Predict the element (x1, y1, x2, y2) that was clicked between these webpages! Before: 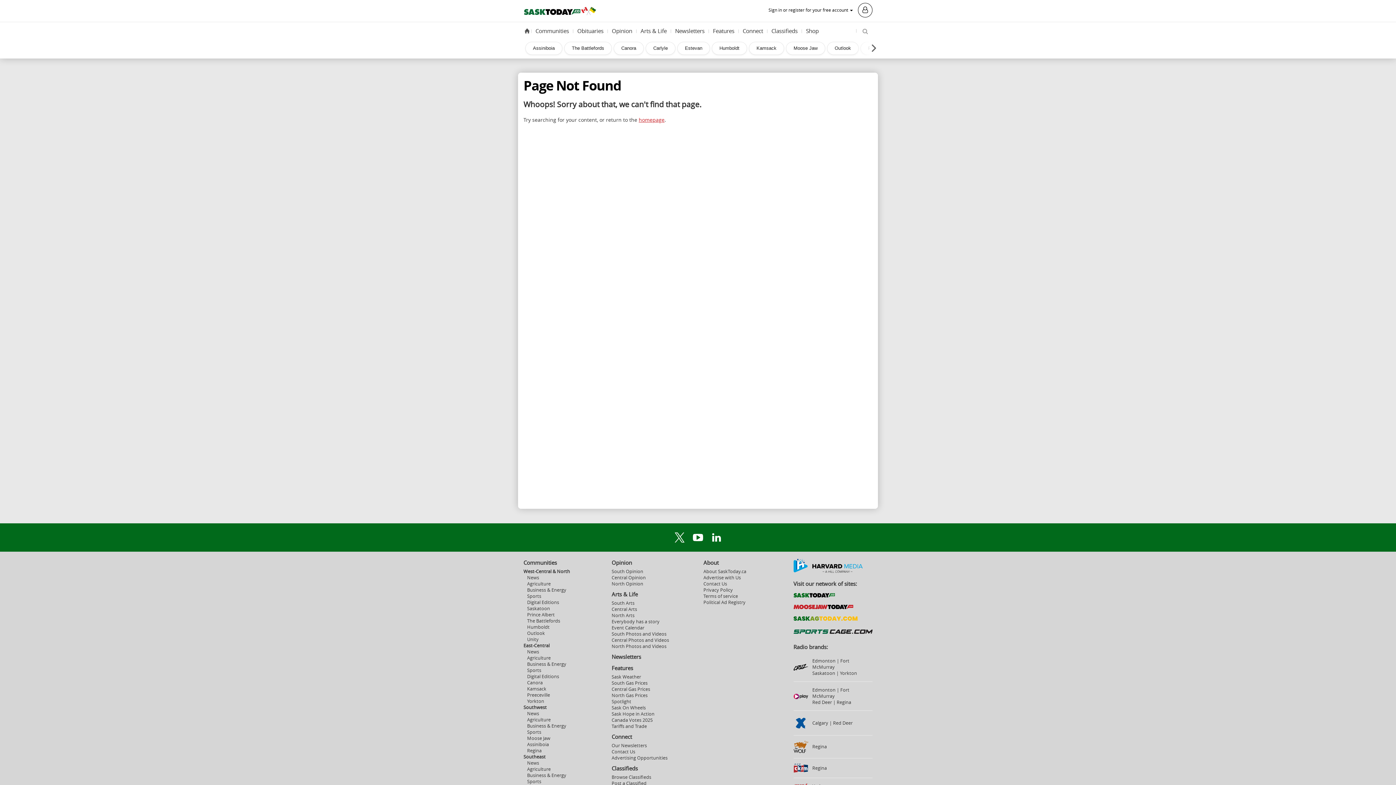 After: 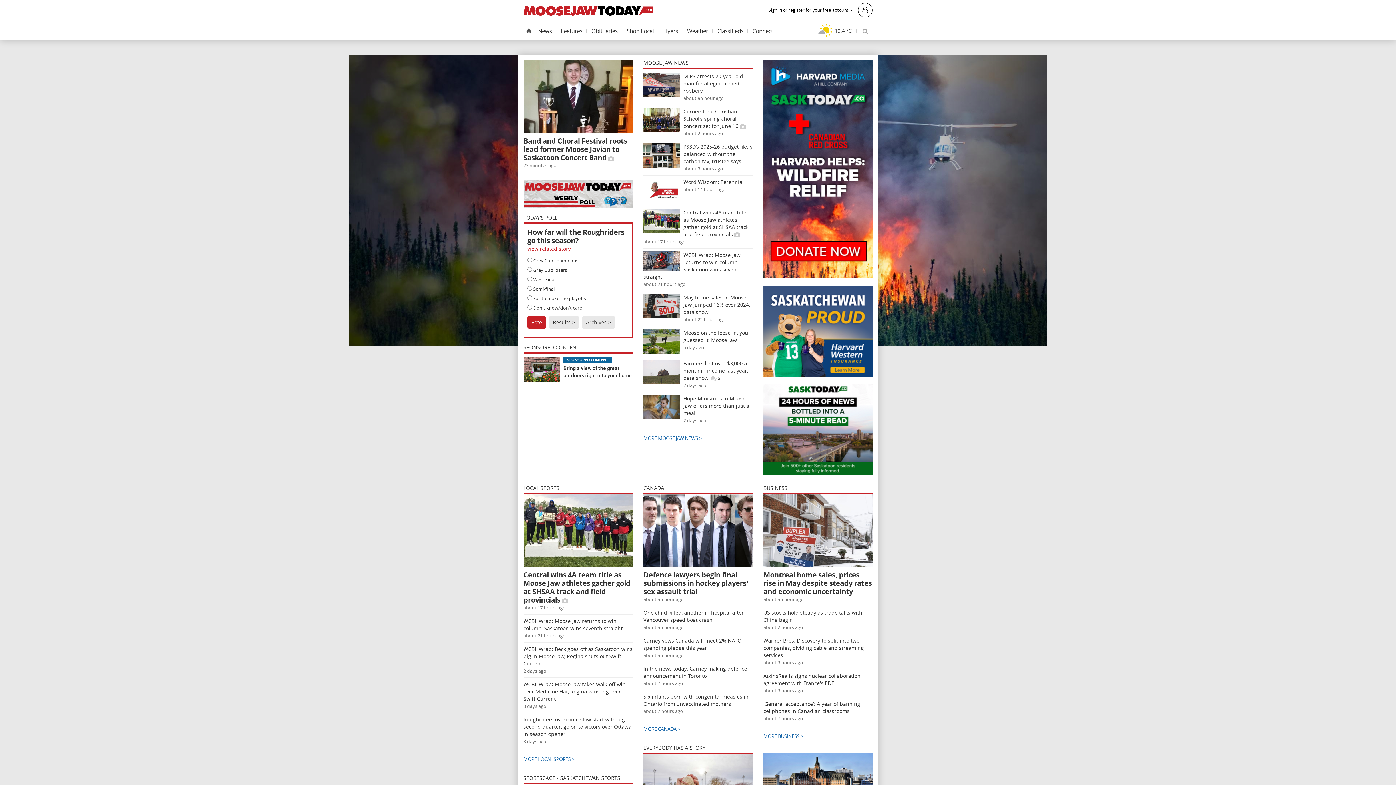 Action: label: Moose Jaw bbox: (786, 41, 825, 54)